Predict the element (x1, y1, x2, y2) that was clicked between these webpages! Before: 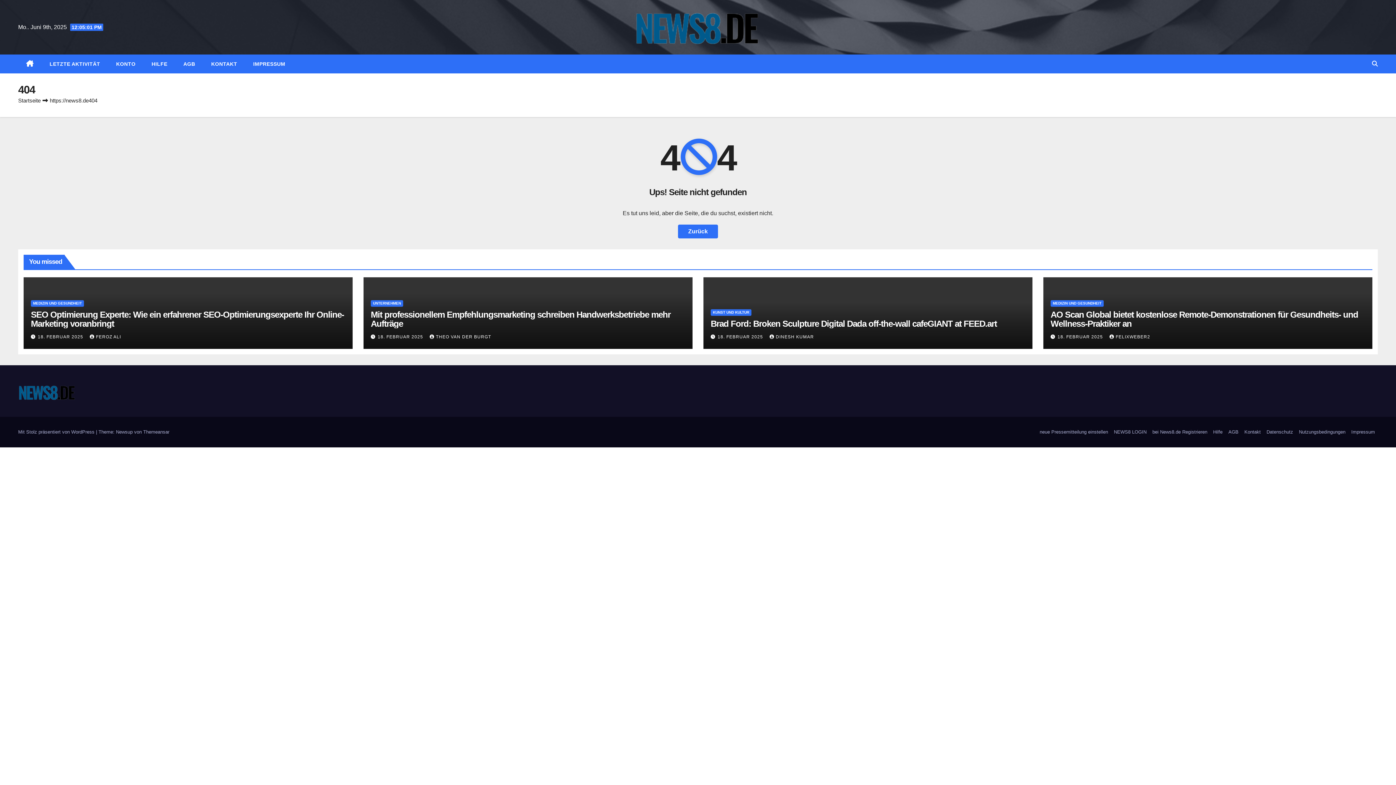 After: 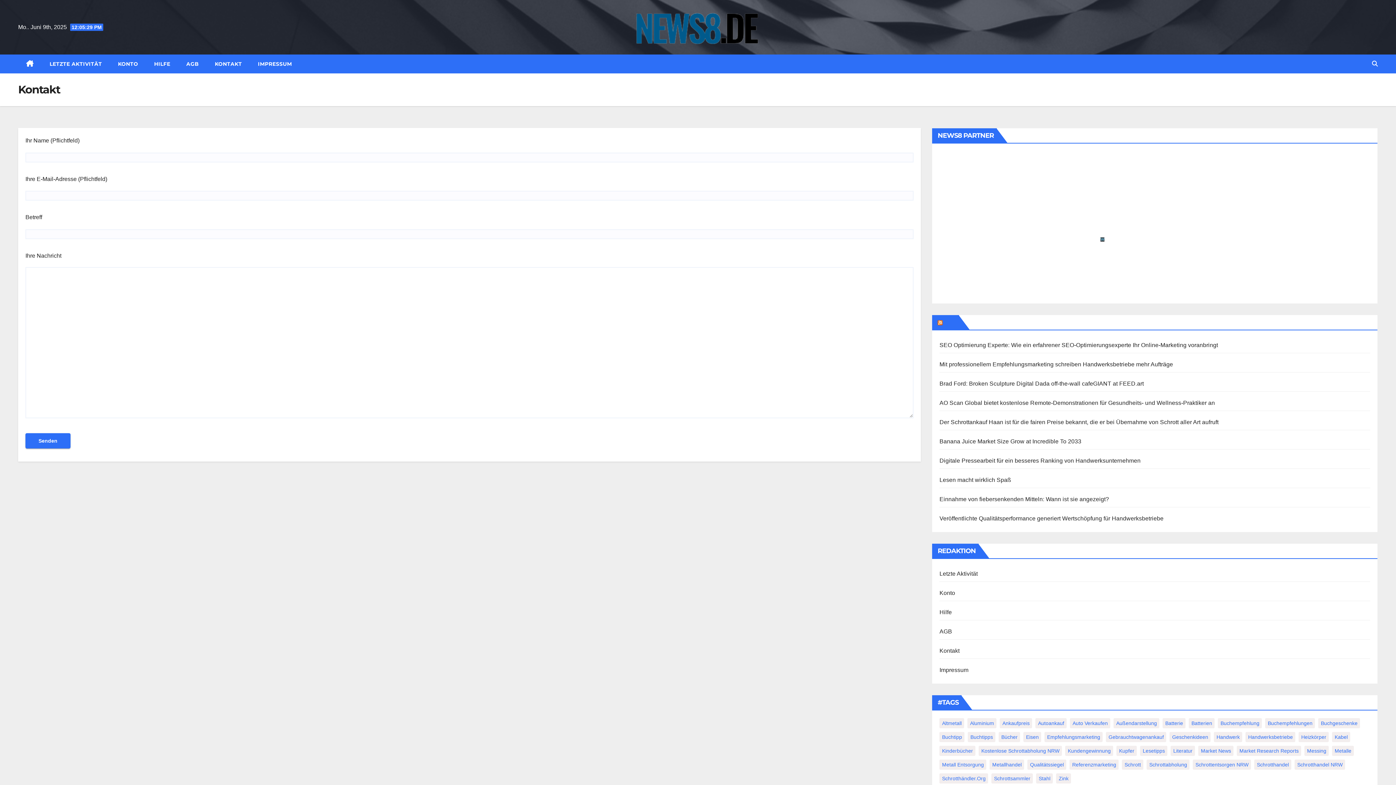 Action: label: Kontakt bbox: (1241, 426, 1264, 438)